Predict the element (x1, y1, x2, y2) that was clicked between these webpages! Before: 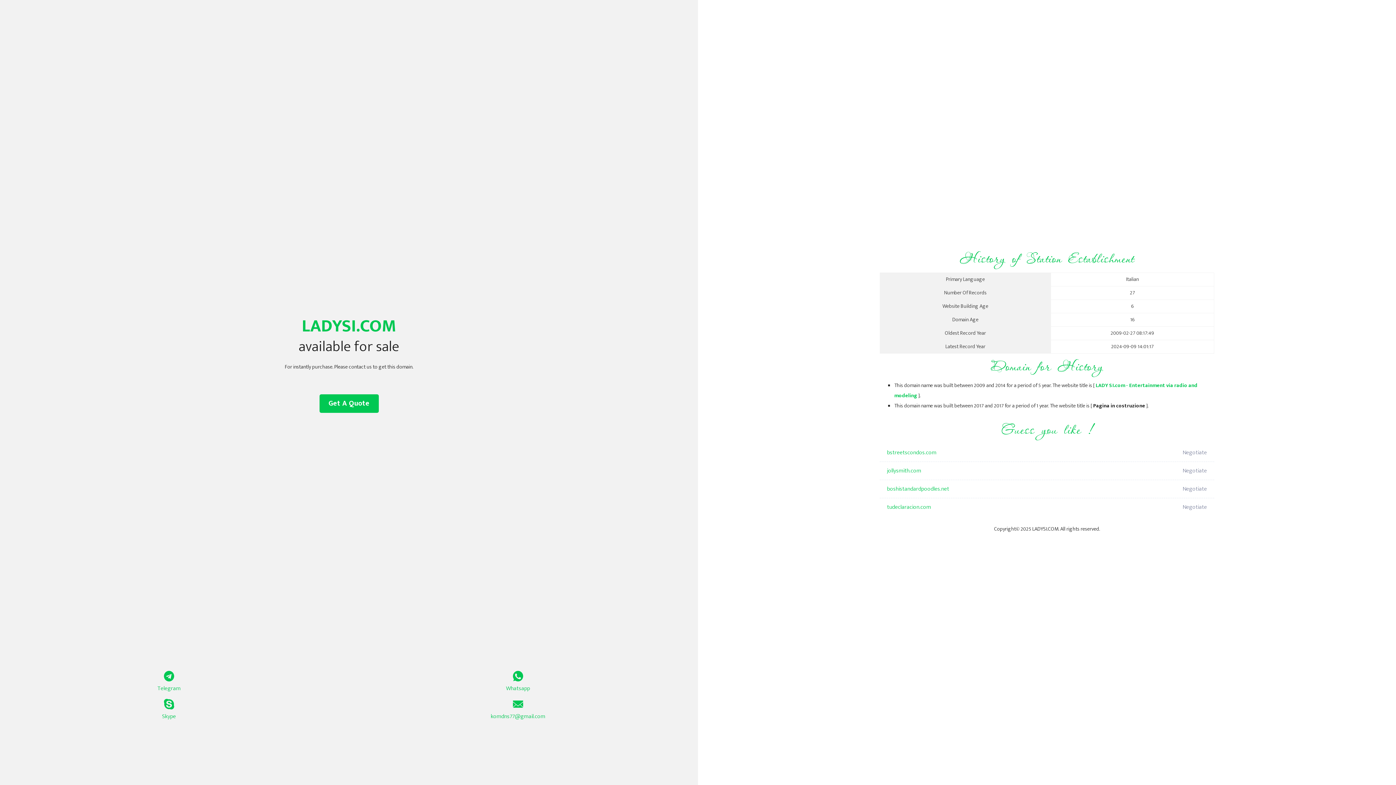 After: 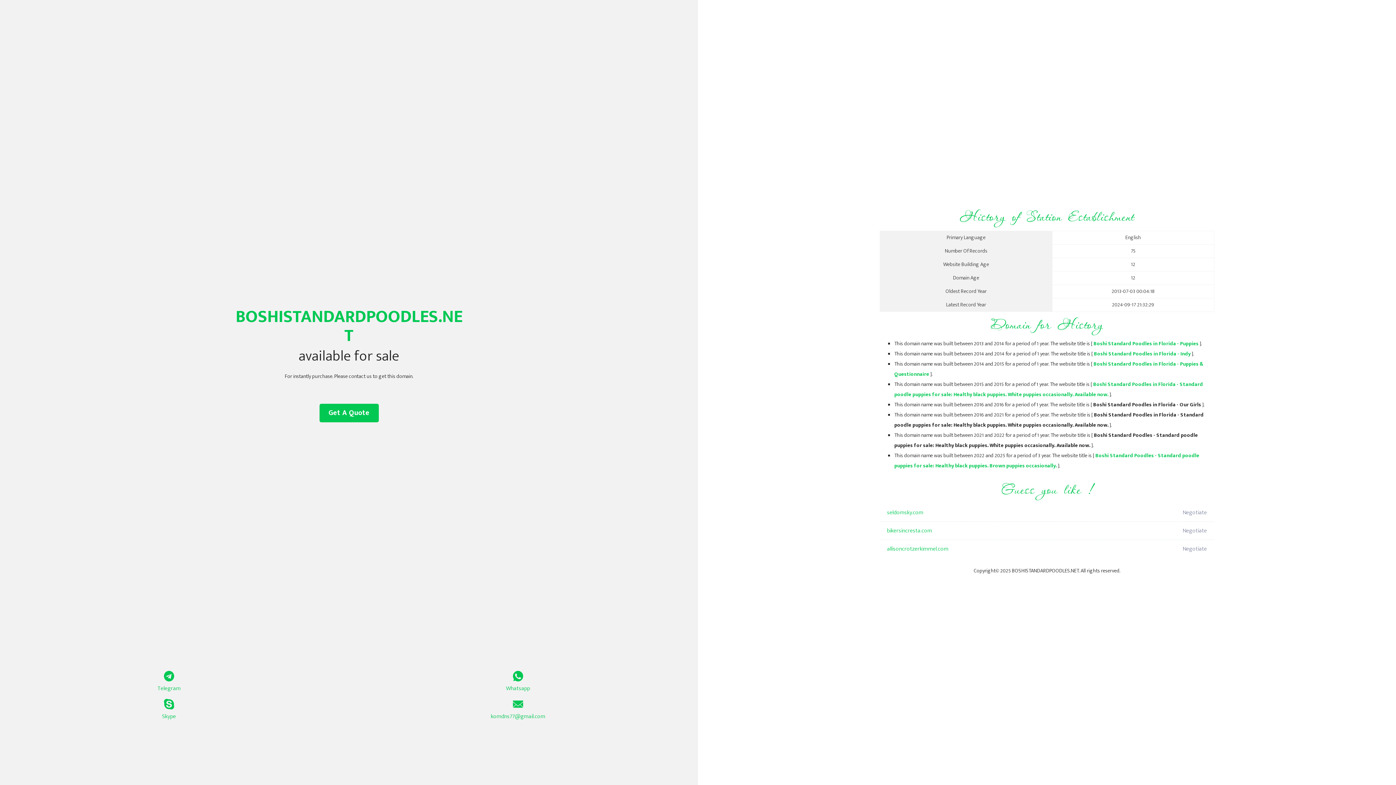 Action: label: boshistandardpoodles.net bbox: (887, 480, 1098, 498)